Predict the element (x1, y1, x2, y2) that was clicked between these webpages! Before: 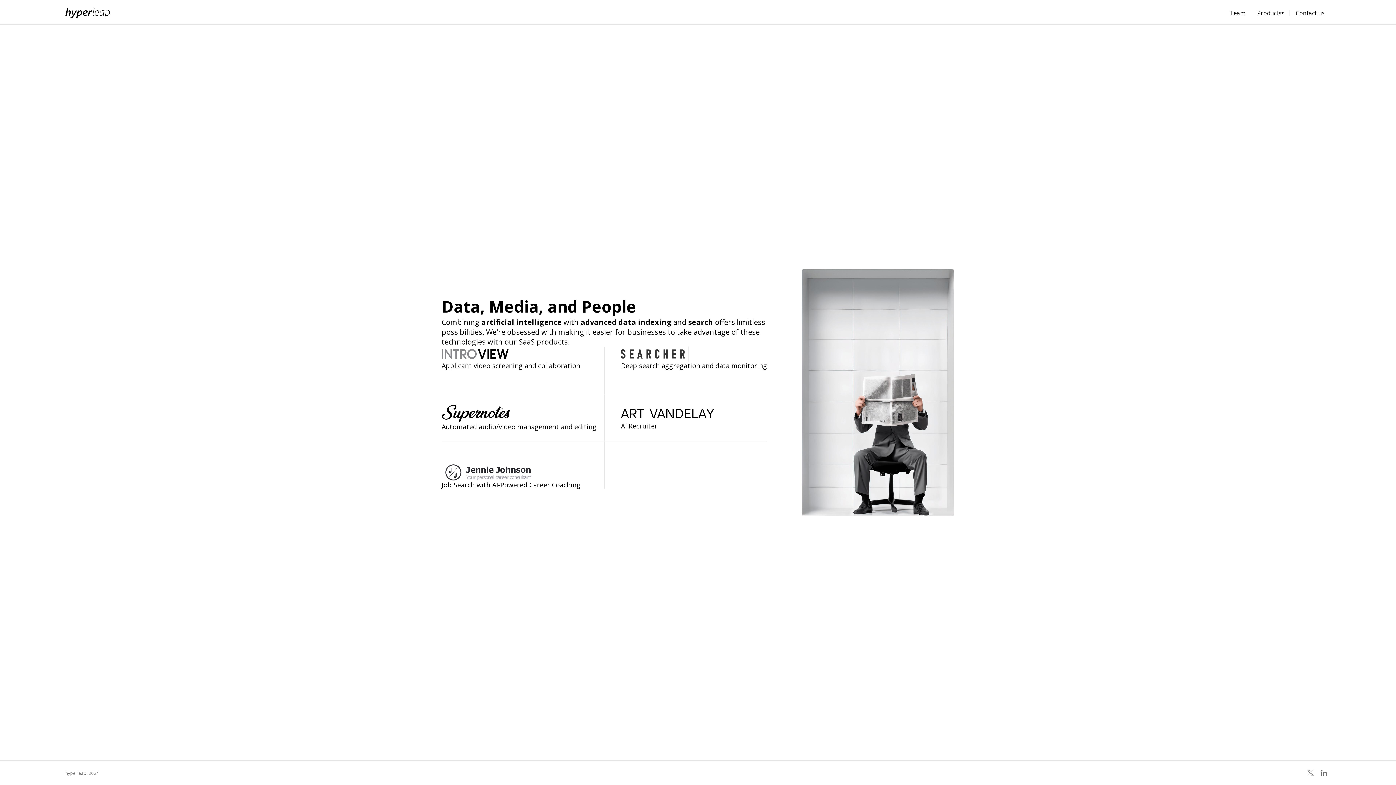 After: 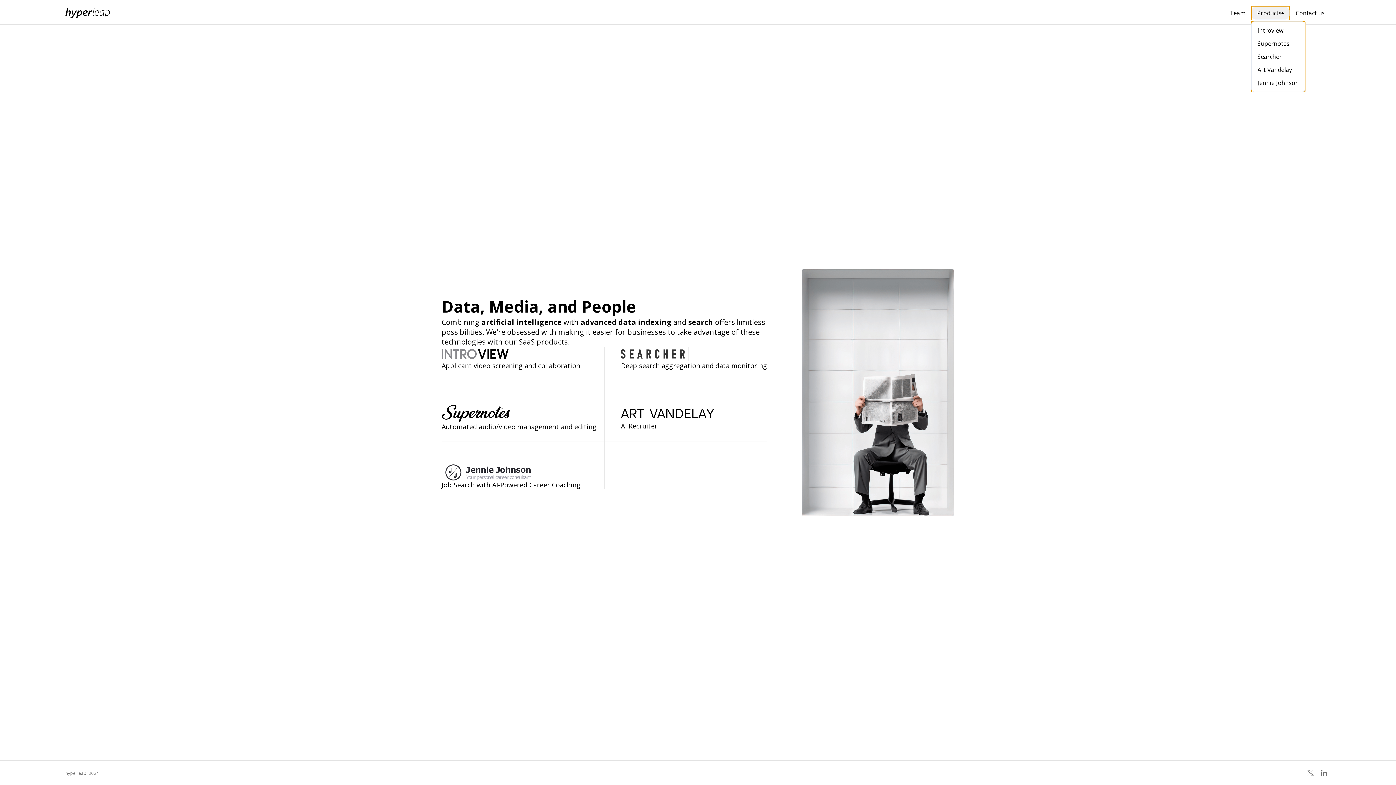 Action: label: Products bbox: (1251, 6, 1289, 19)